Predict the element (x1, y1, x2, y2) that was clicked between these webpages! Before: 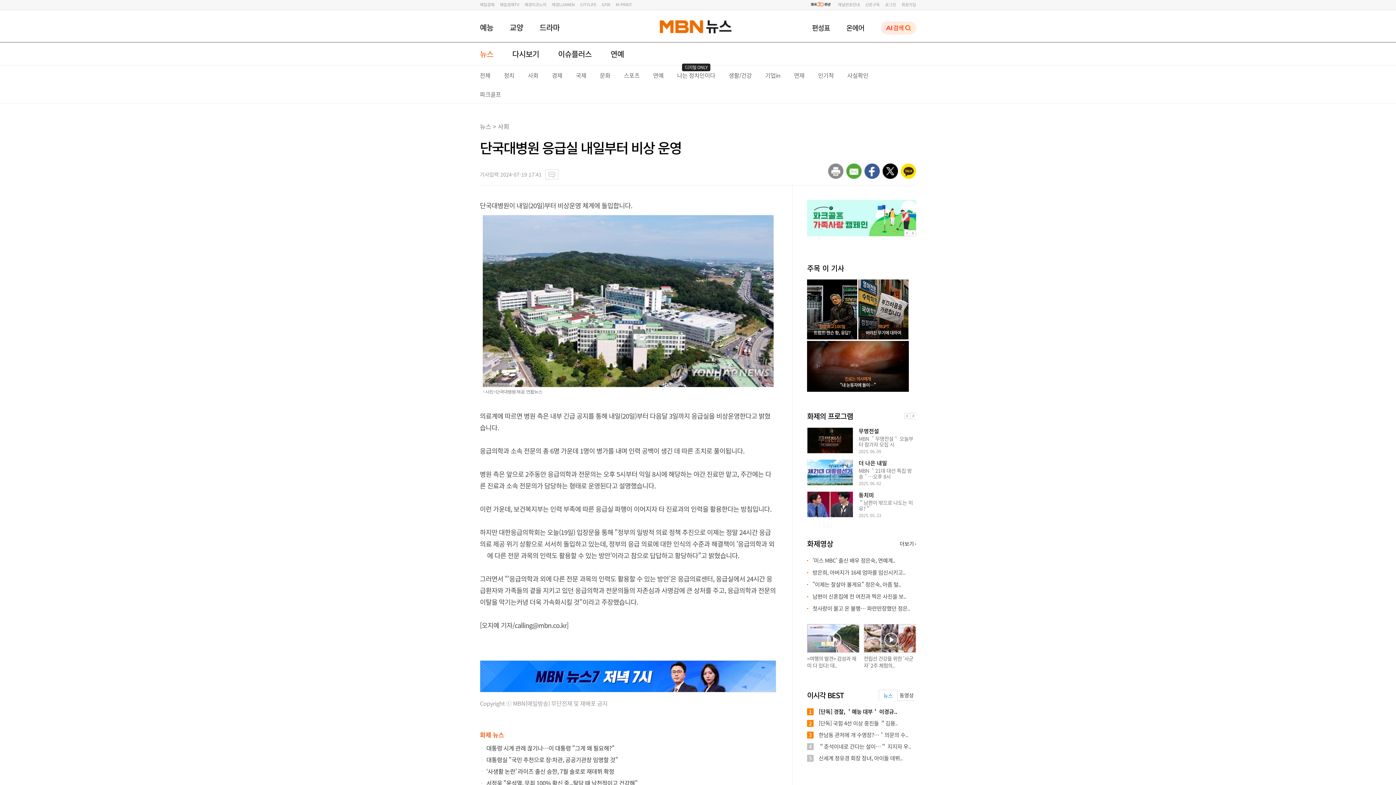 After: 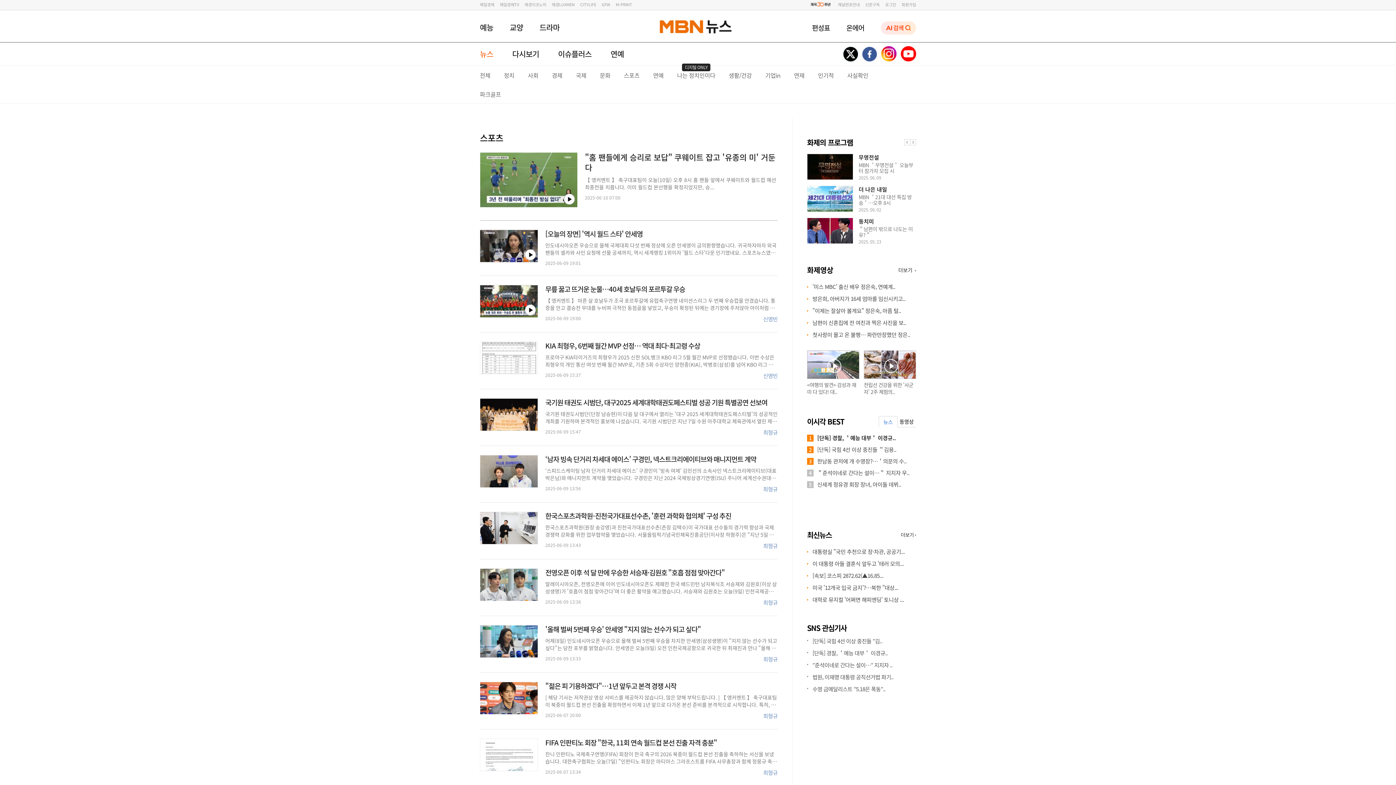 Action: bbox: (624, 70, 639, 79) label: 스포츠